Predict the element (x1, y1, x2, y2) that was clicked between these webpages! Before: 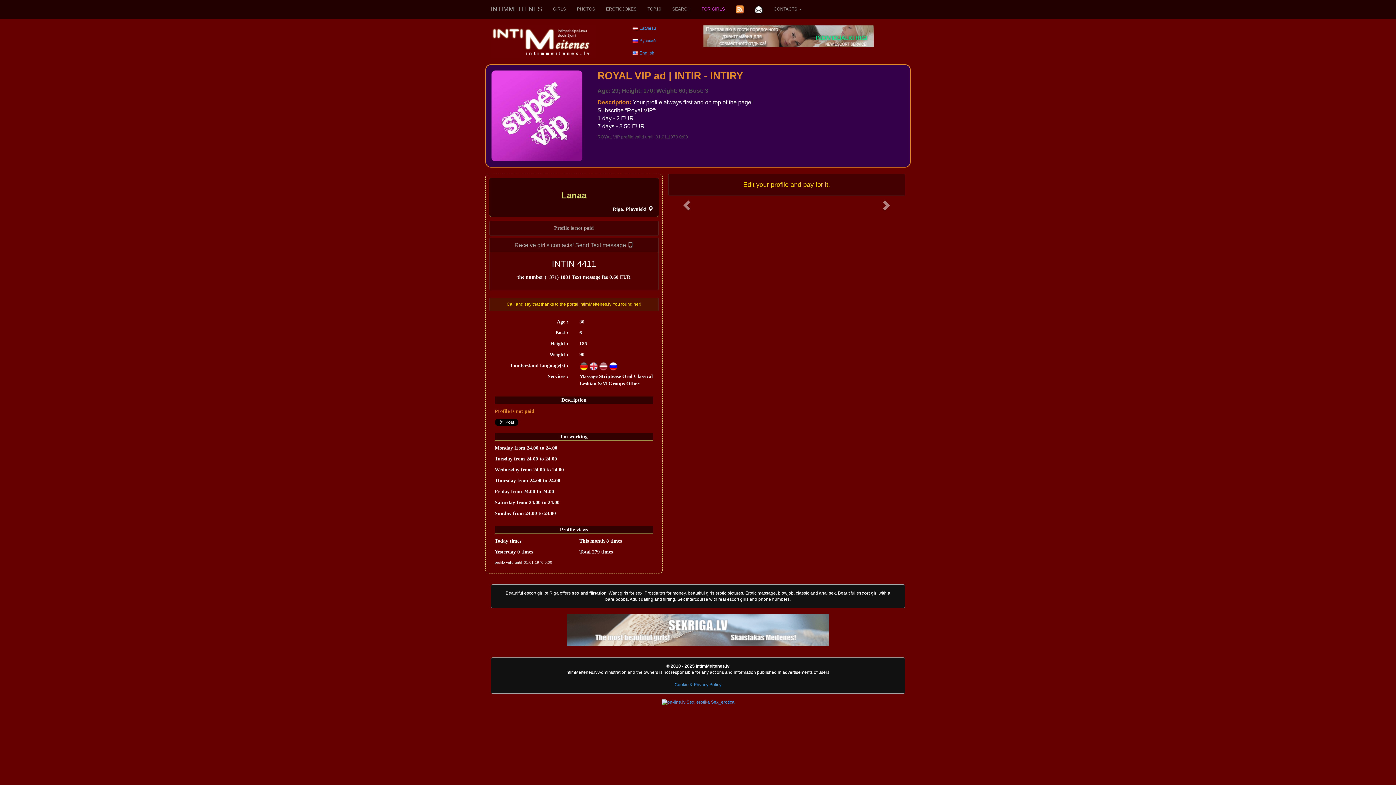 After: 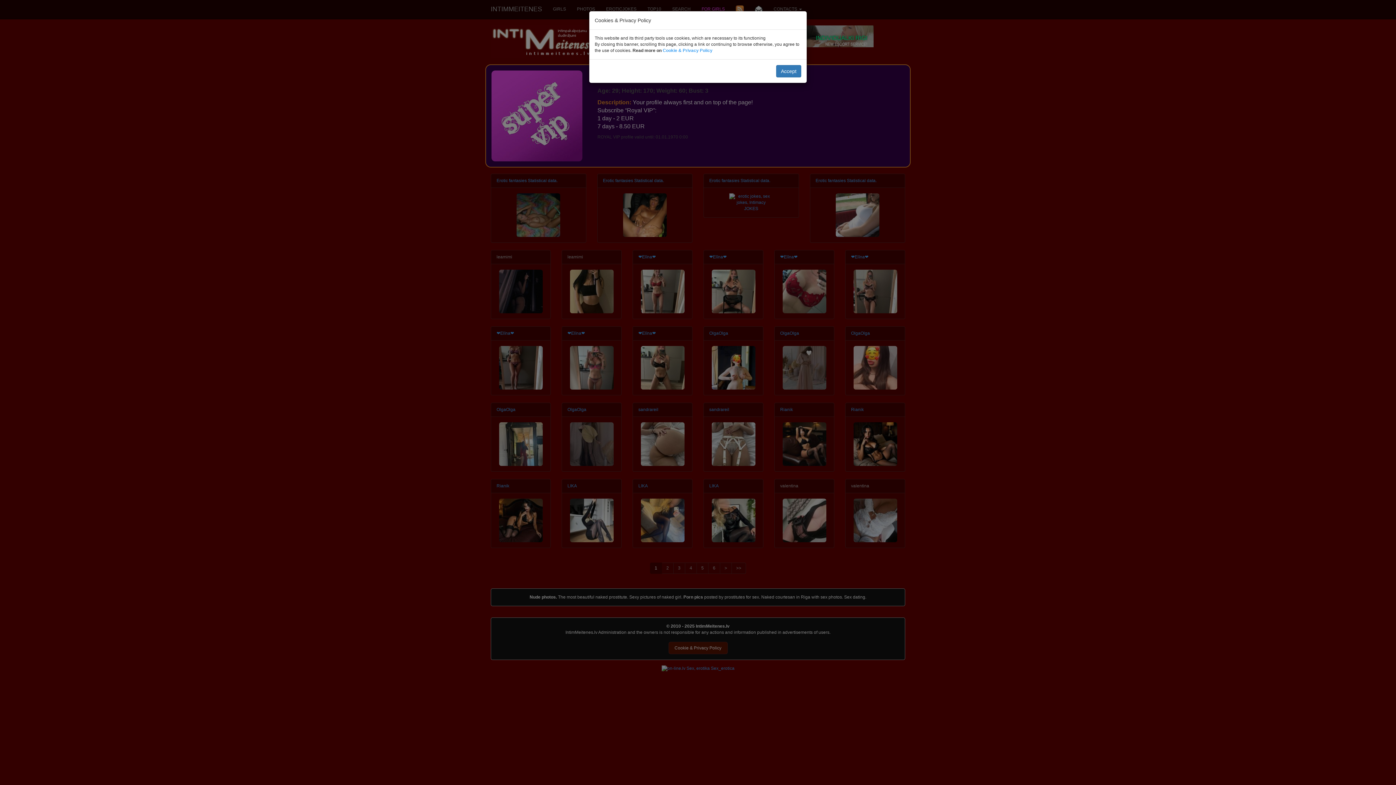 Action: label: PHOTOS bbox: (571, 0, 600, 18)